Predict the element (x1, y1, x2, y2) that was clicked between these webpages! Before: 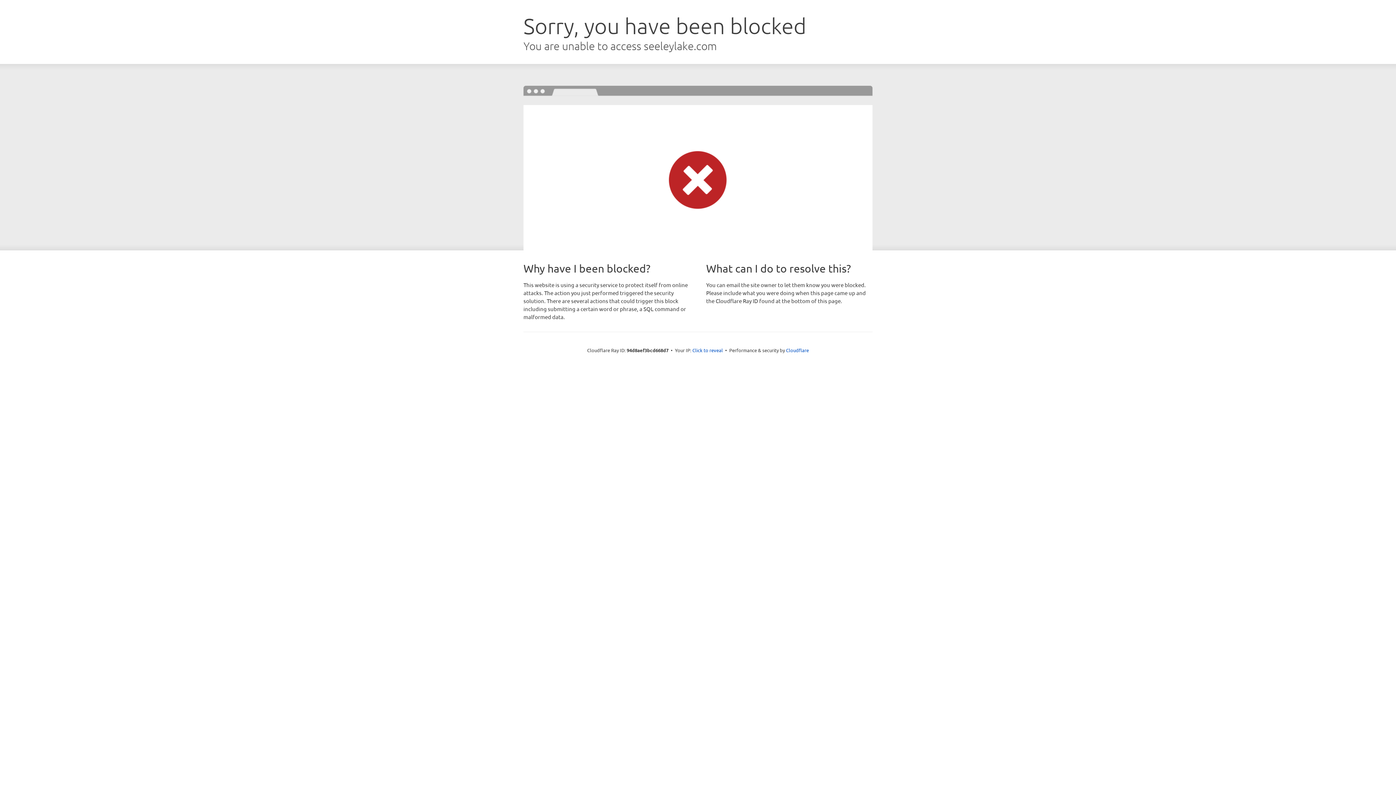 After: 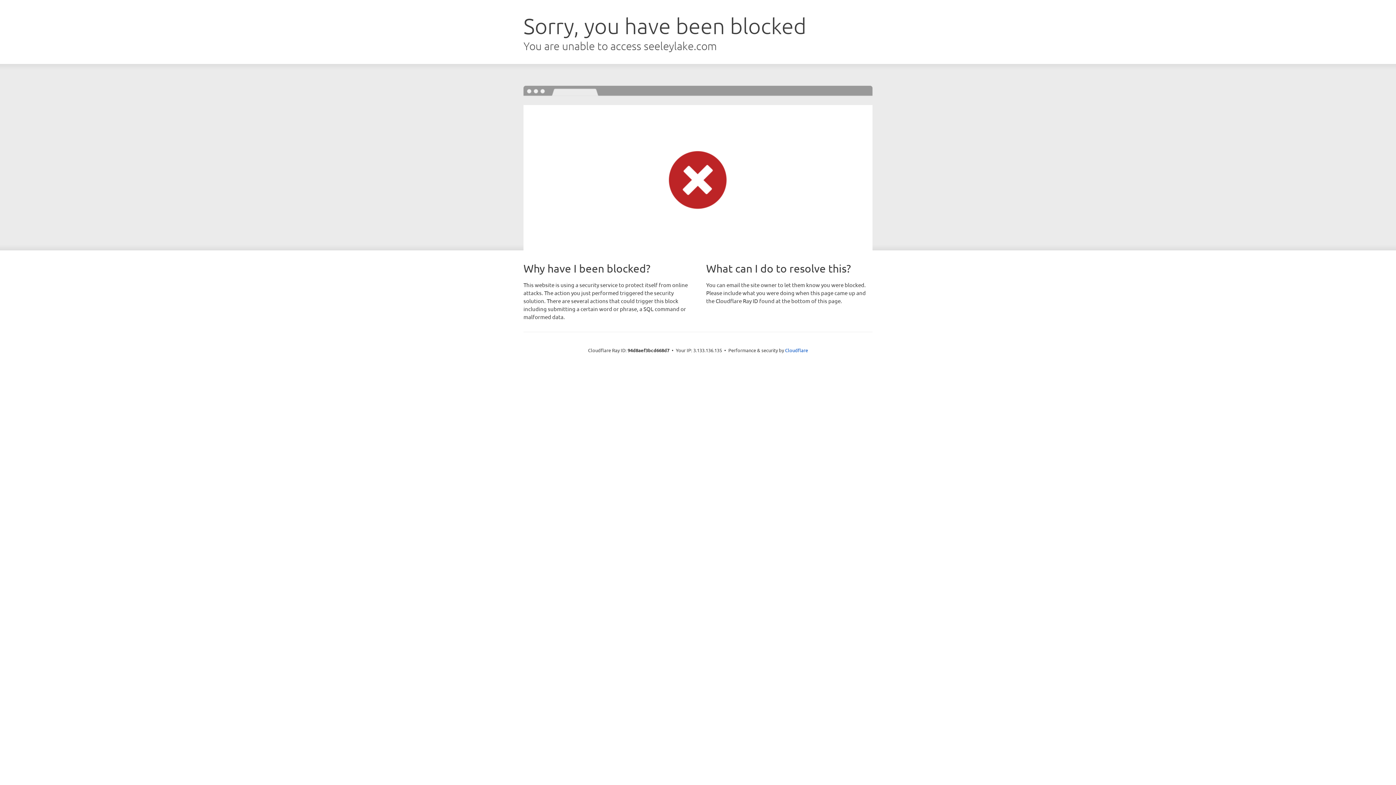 Action: bbox: (692, 346, 723, 353) label: Click to reveal